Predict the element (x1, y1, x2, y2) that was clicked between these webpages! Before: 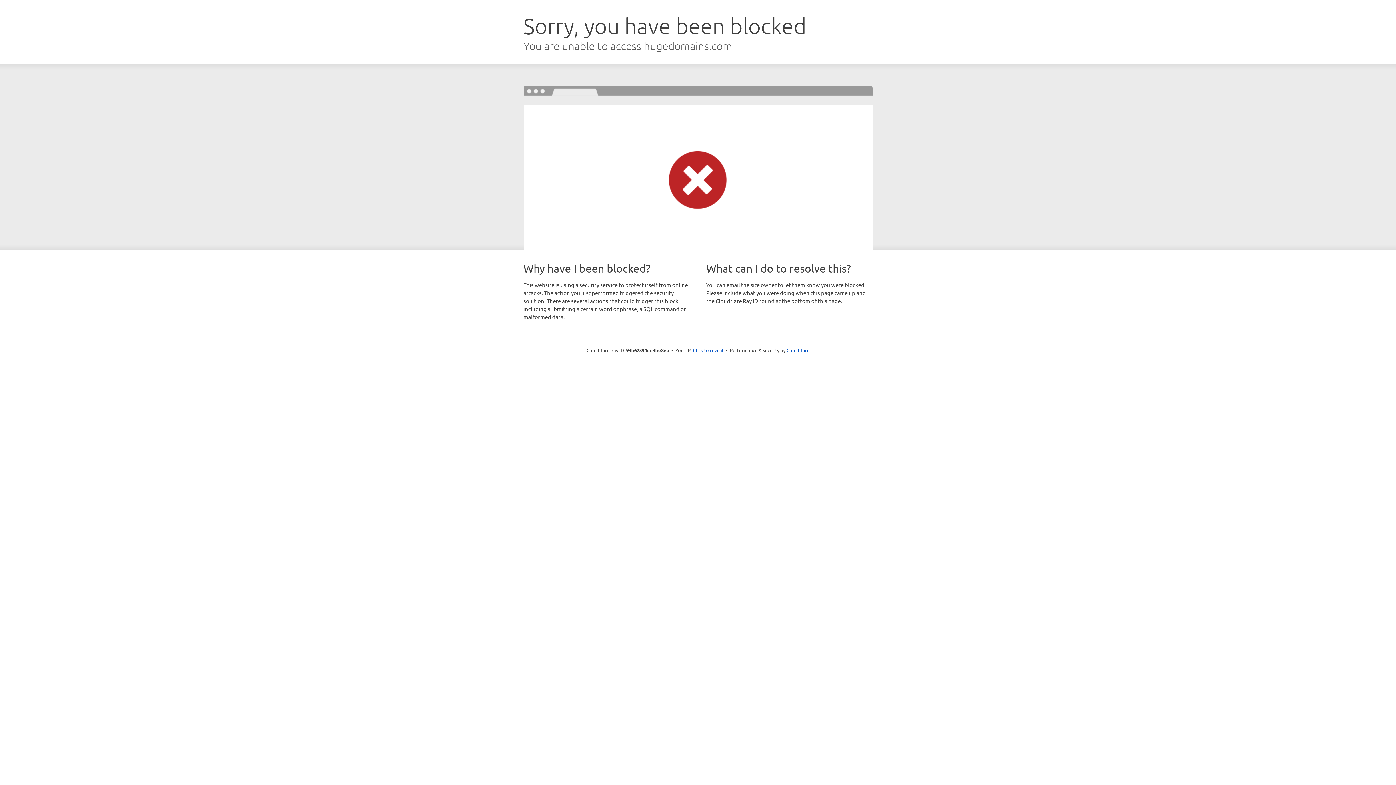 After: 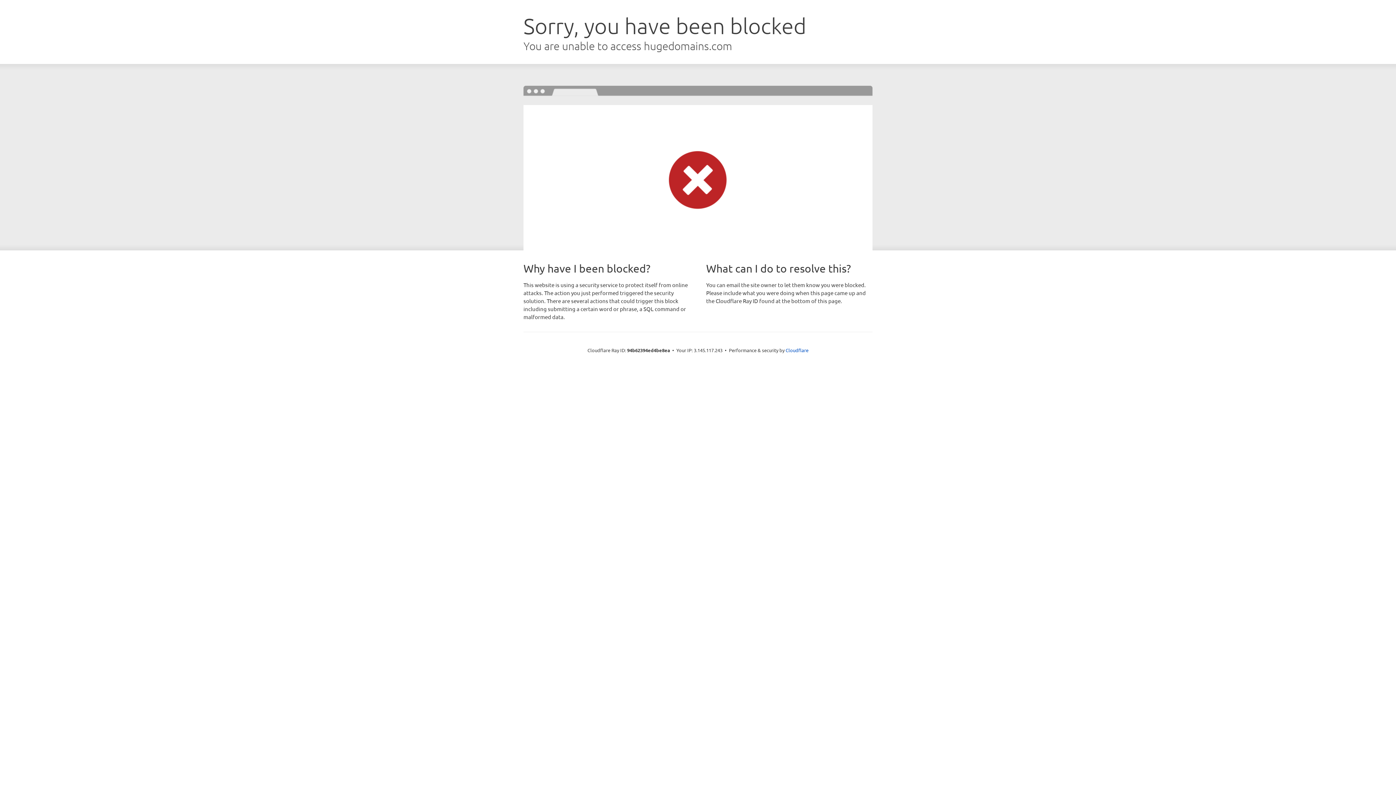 Action: label: Click to reveal bbox: (693, 346, 723, 353)